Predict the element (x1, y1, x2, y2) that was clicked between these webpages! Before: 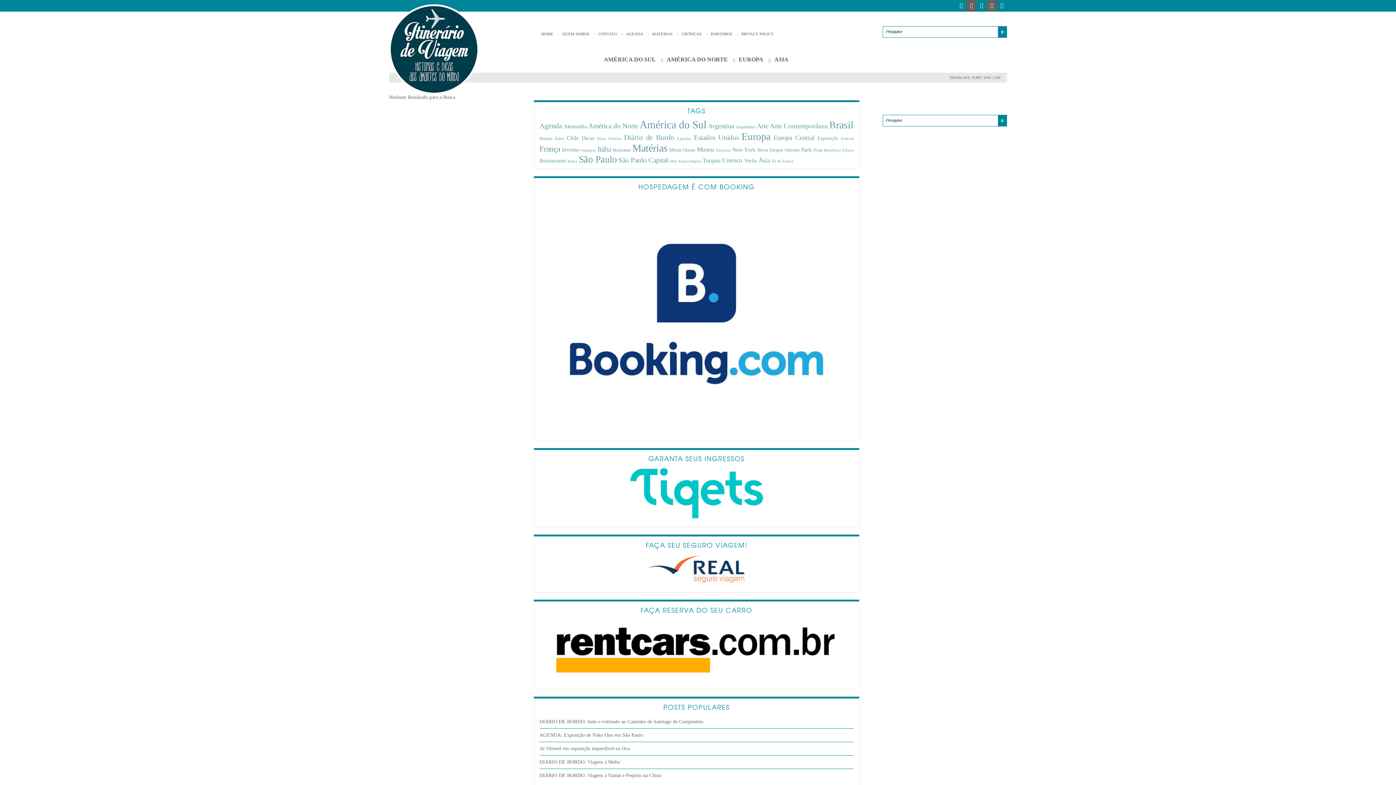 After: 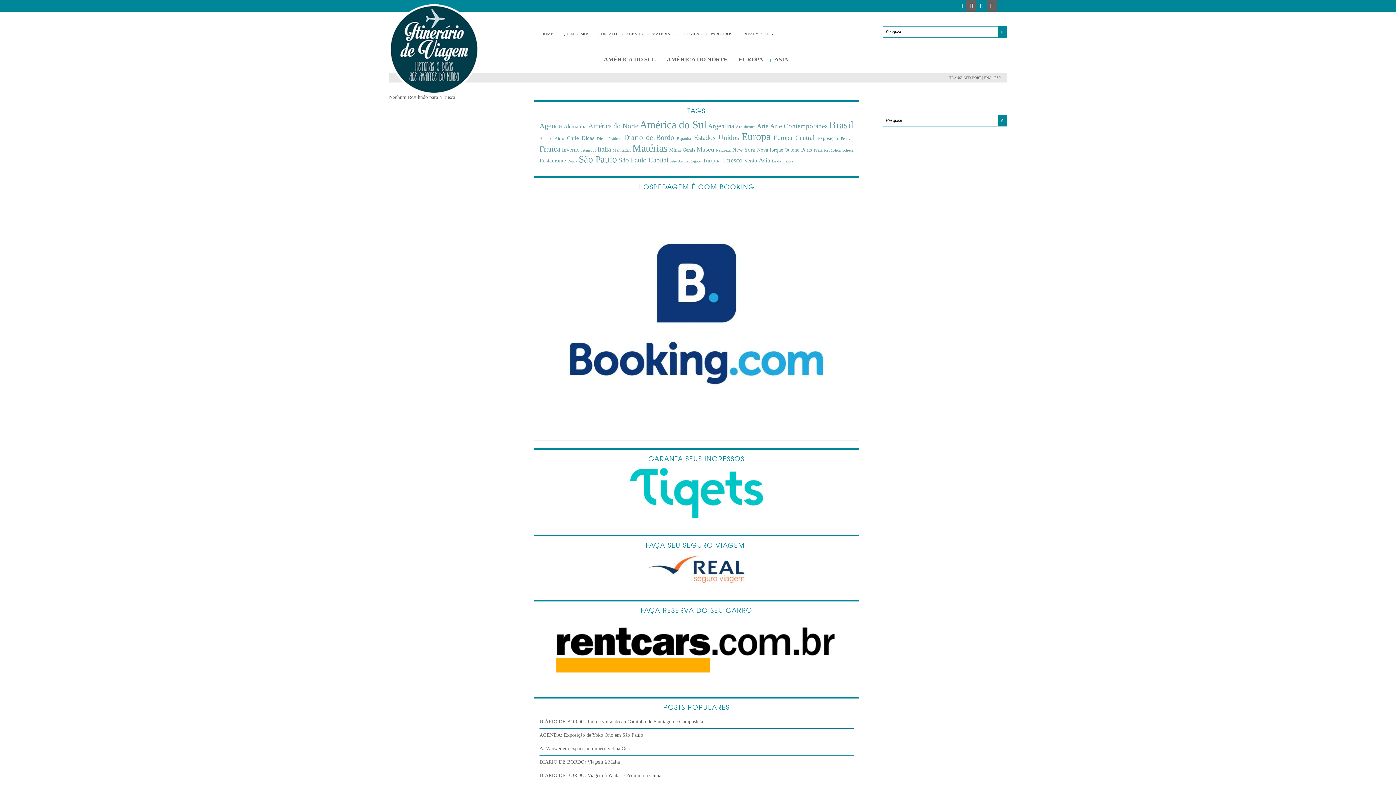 Action: bbox: (999, 2, 1004, 8)